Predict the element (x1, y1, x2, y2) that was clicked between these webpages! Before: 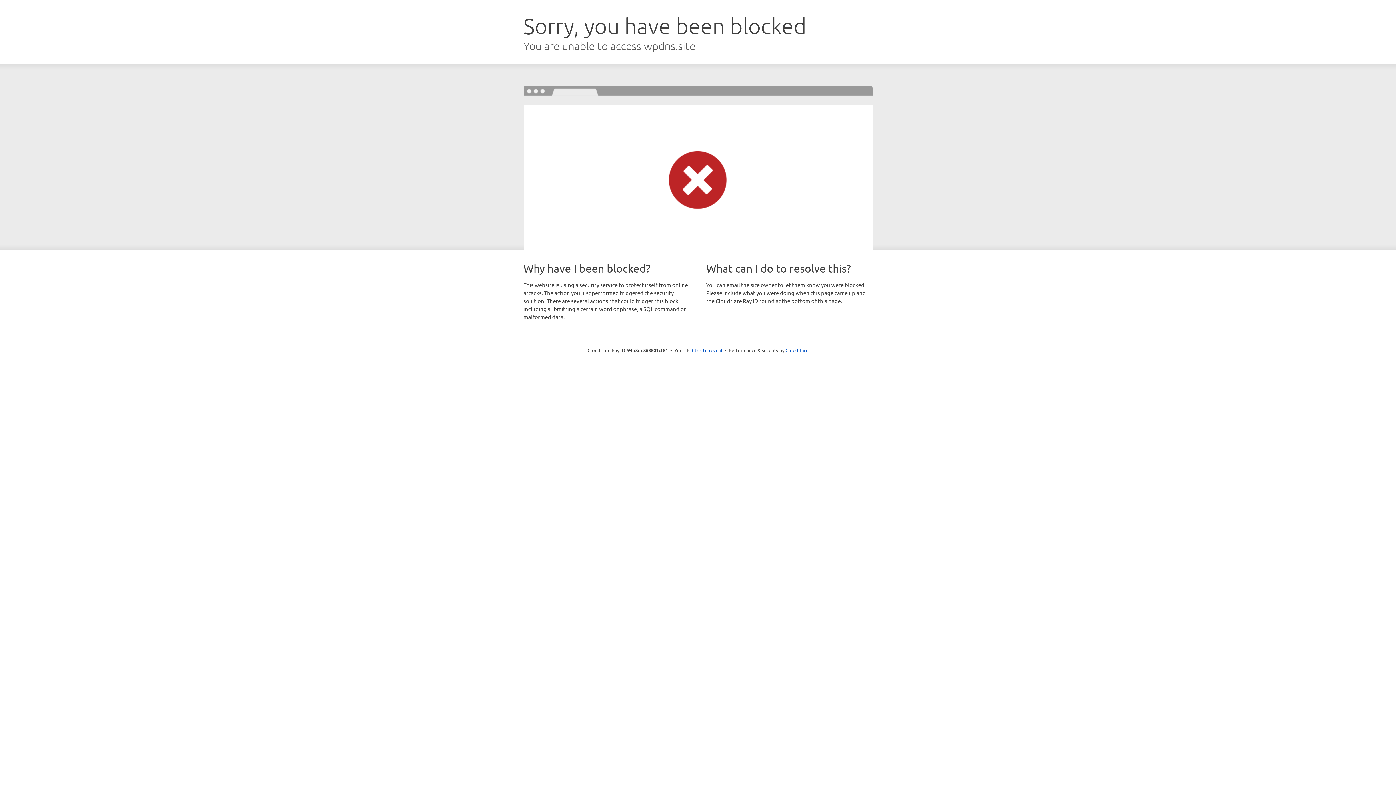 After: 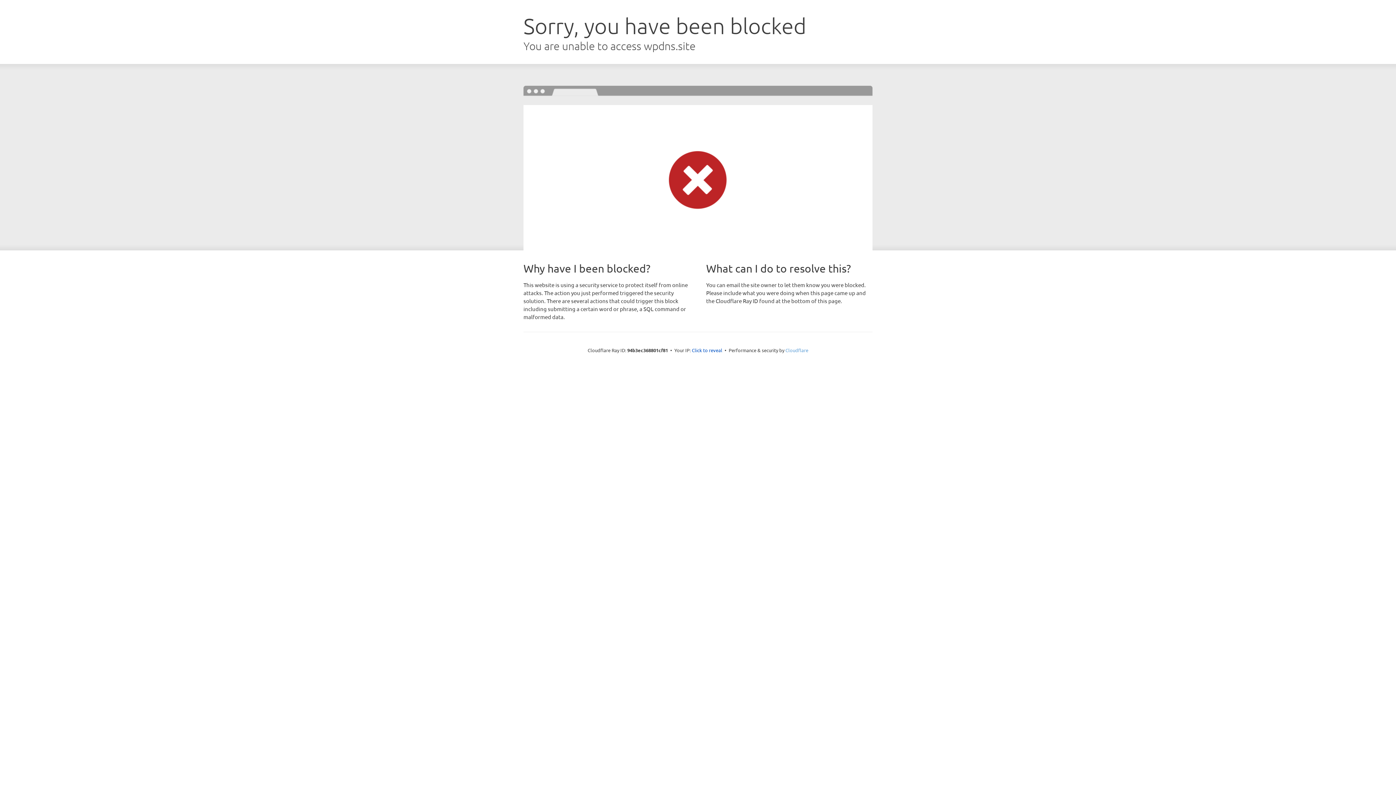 Action: label: Cloudflare bbox: (785, 347, 808, 353)